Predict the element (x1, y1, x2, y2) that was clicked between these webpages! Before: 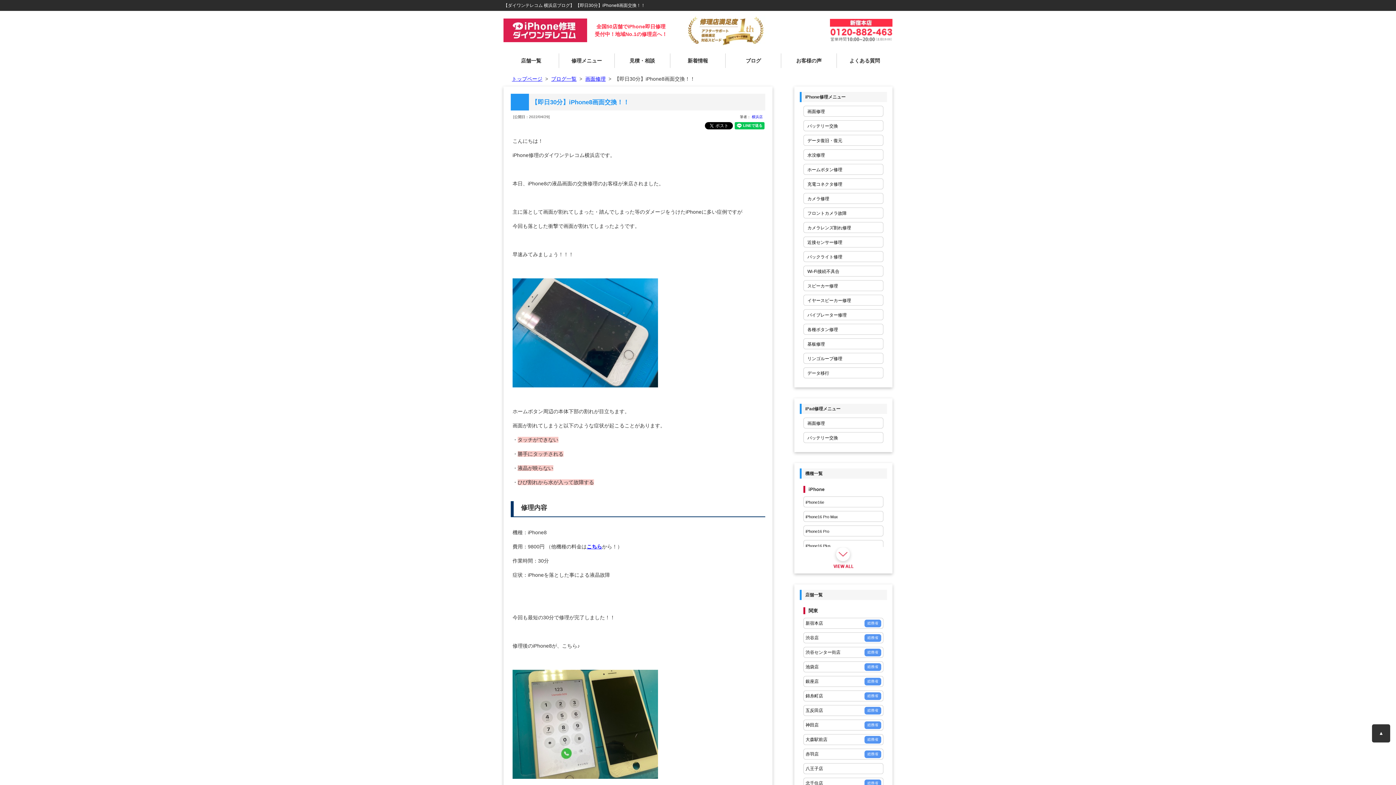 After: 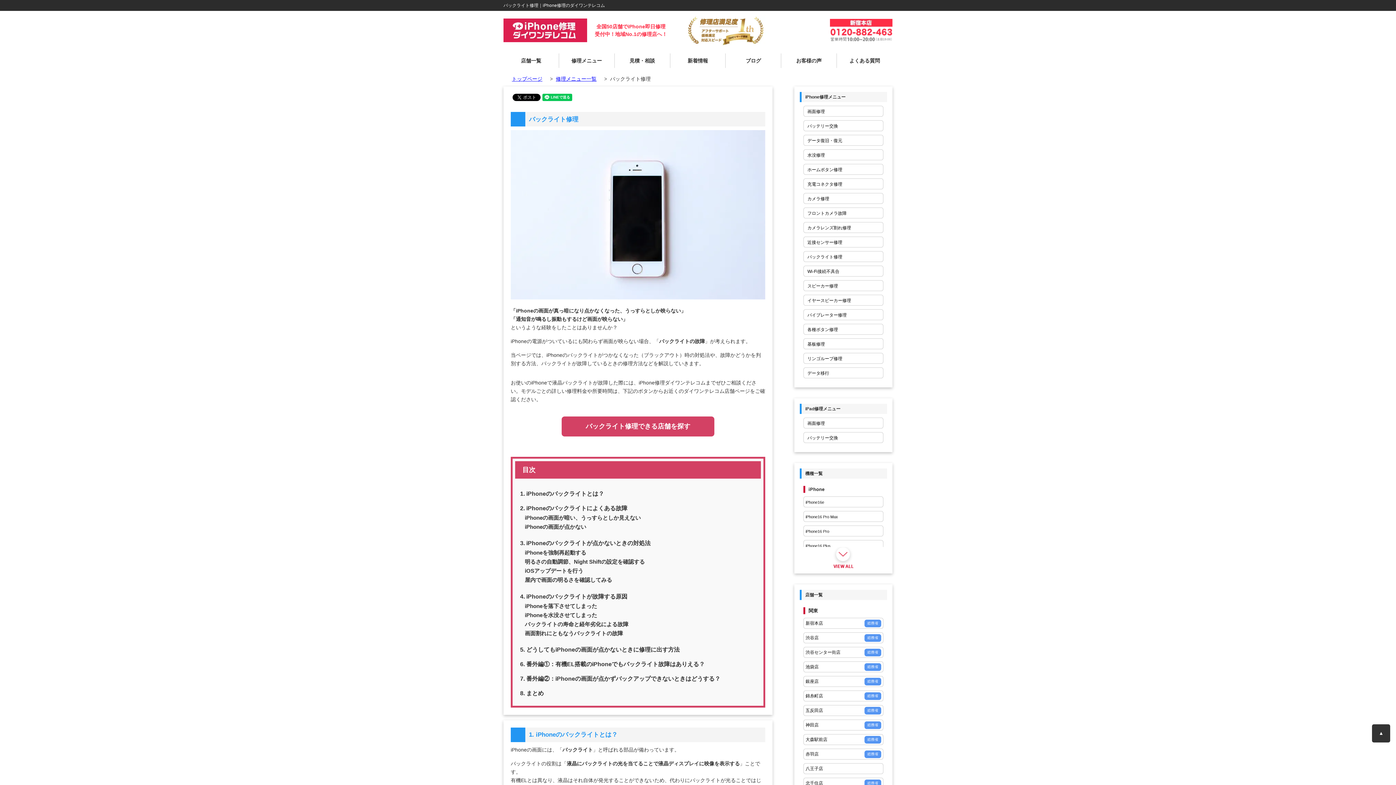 Action: bbox: (807, 251, 879, 262) label: バックライト修理